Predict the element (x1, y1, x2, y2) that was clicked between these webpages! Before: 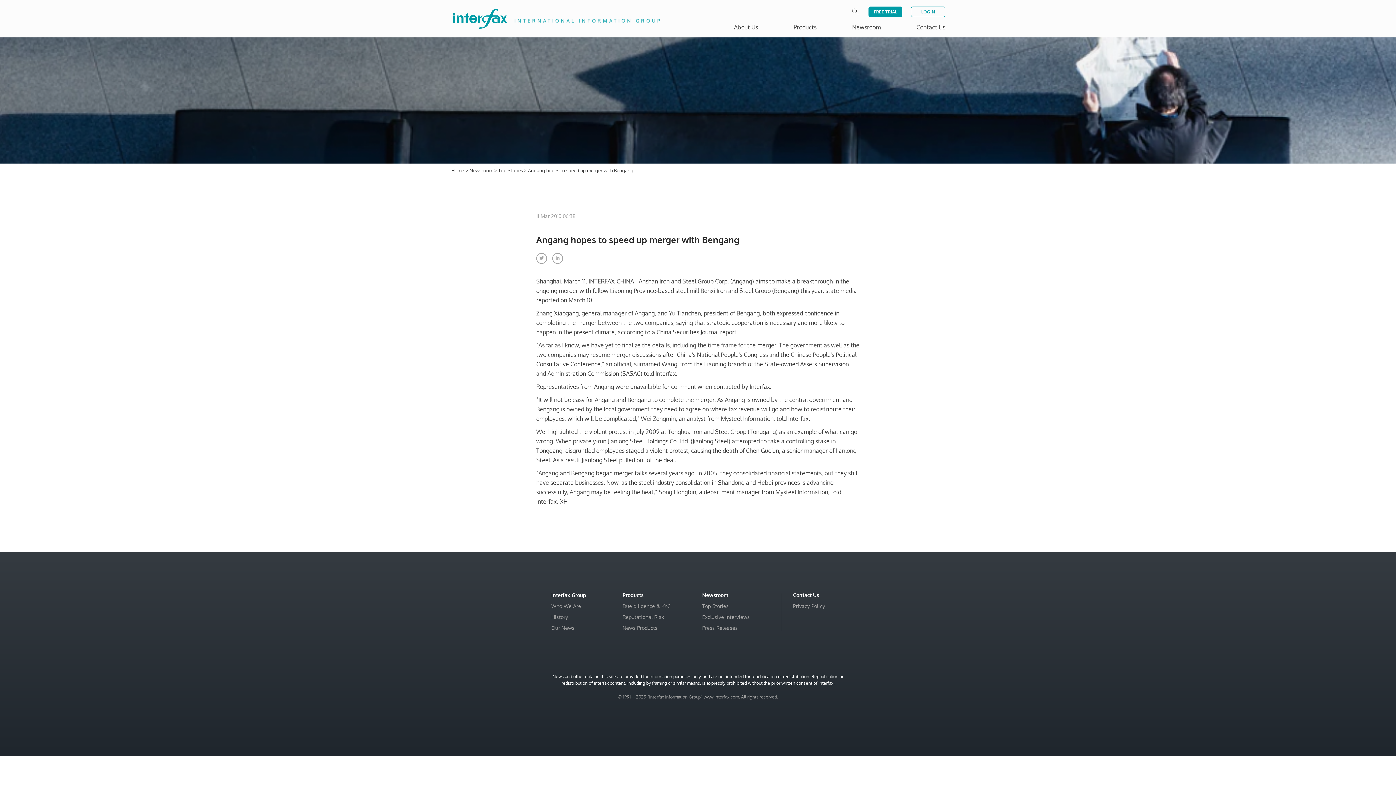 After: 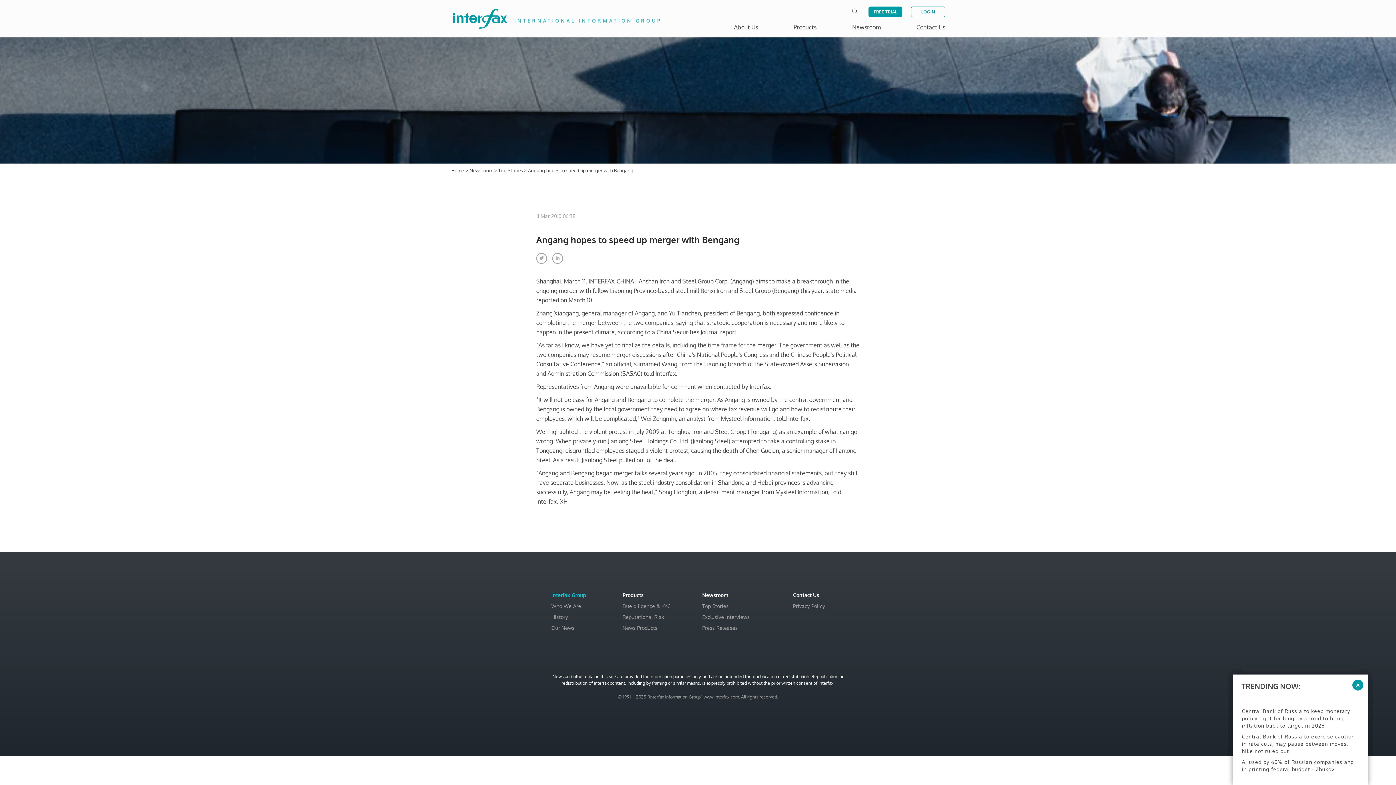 Action: label: Interfax Group bbox: (551, 592, 586, 598)